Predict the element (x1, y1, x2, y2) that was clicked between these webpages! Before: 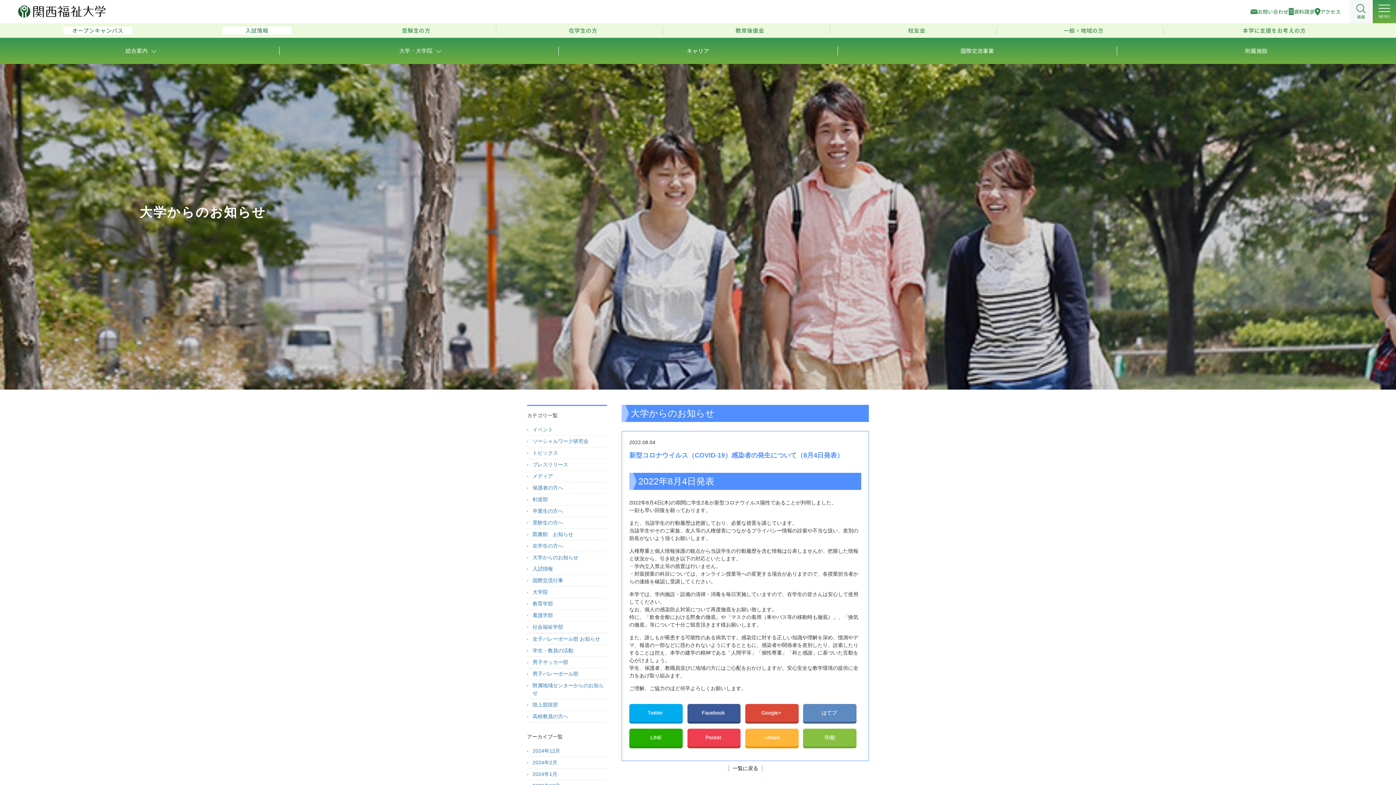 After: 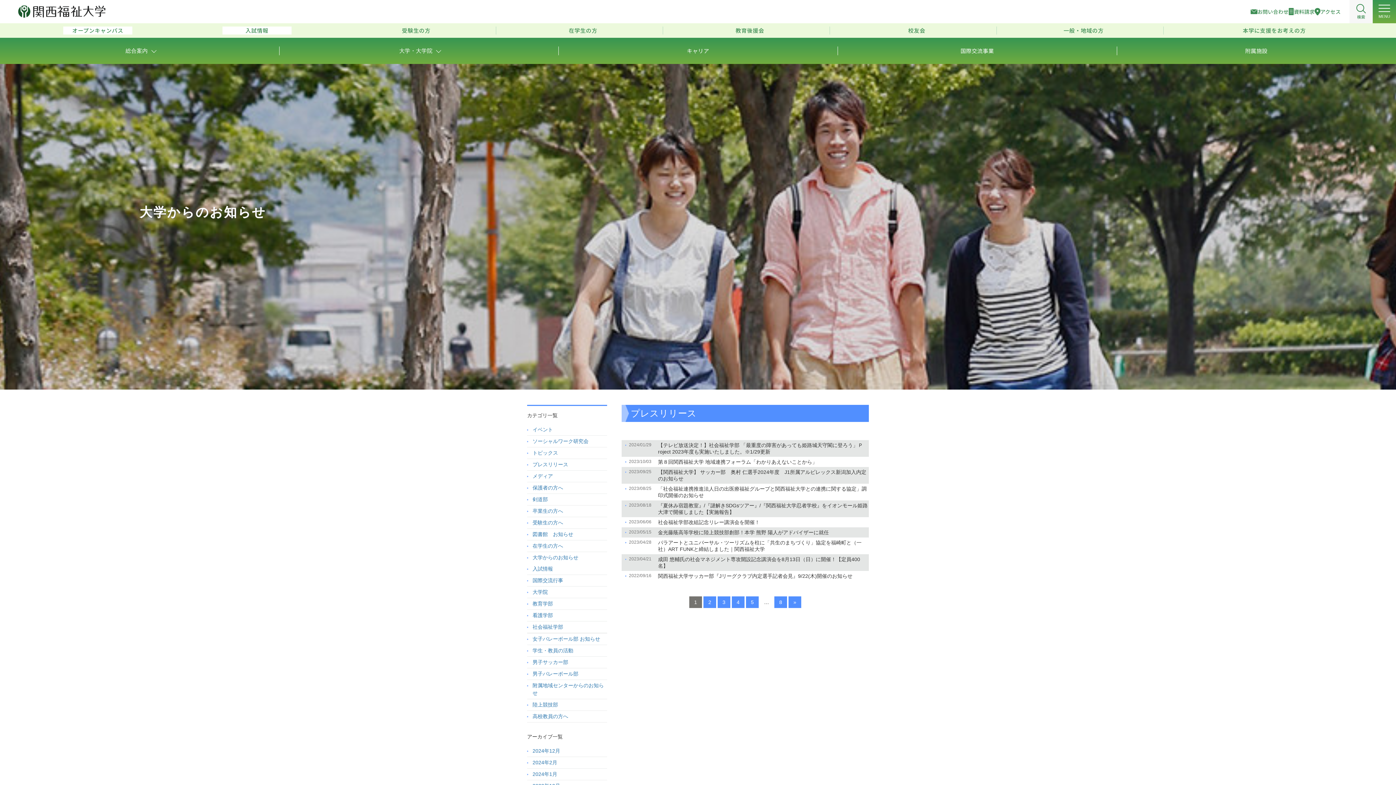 Action: bbox: (527, 459, 607, 470) label: プレスリリース